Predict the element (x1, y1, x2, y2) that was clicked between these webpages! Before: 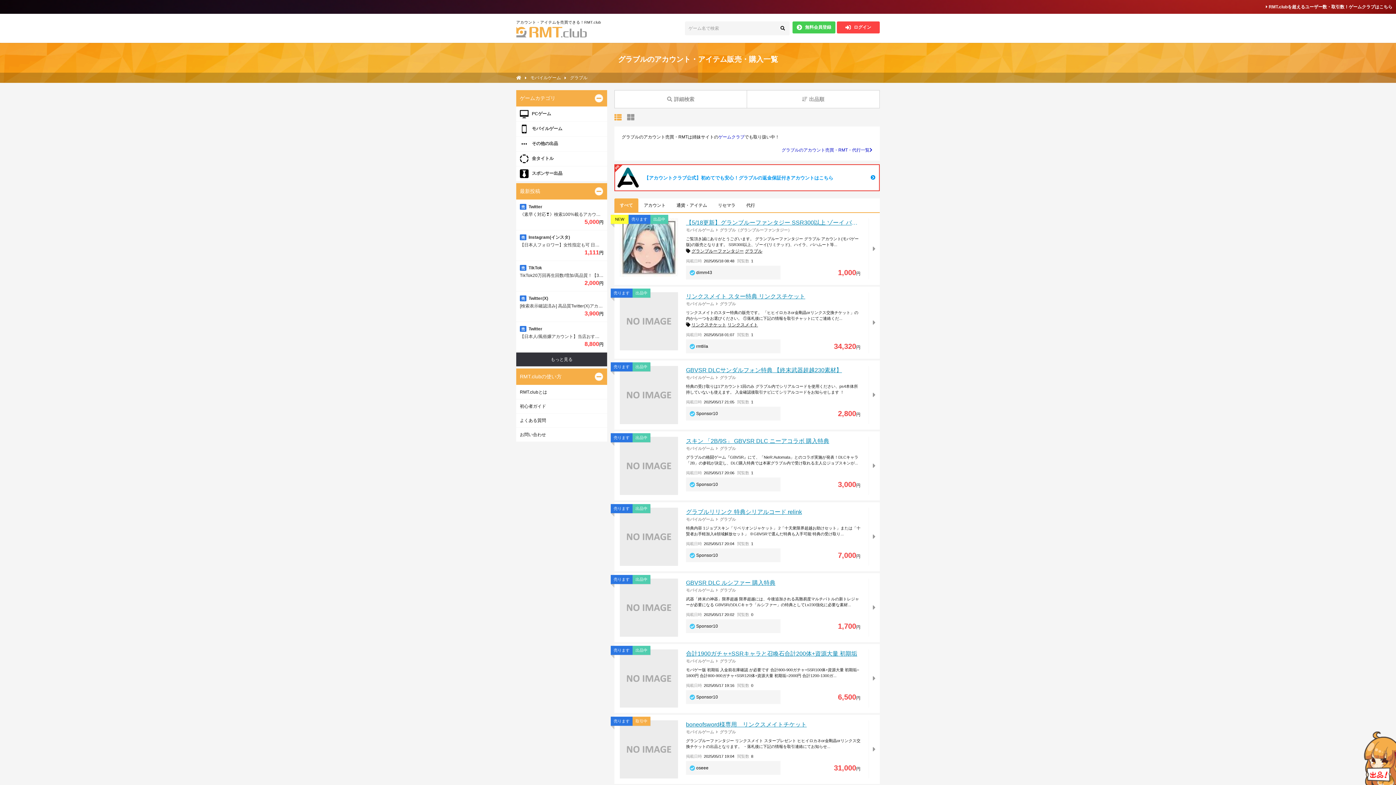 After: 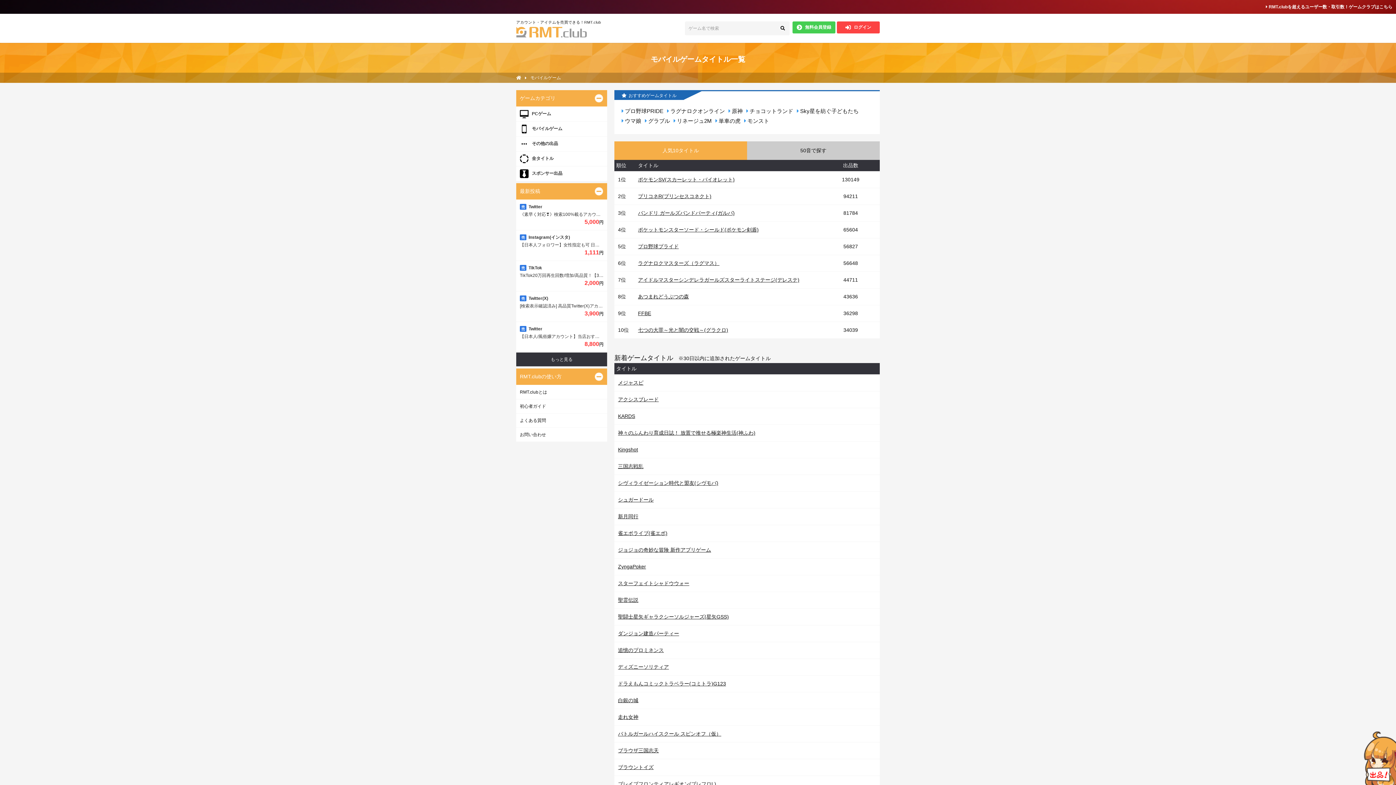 Action: label: モバイルゲーム bbox: (686, 446, 714, 450)